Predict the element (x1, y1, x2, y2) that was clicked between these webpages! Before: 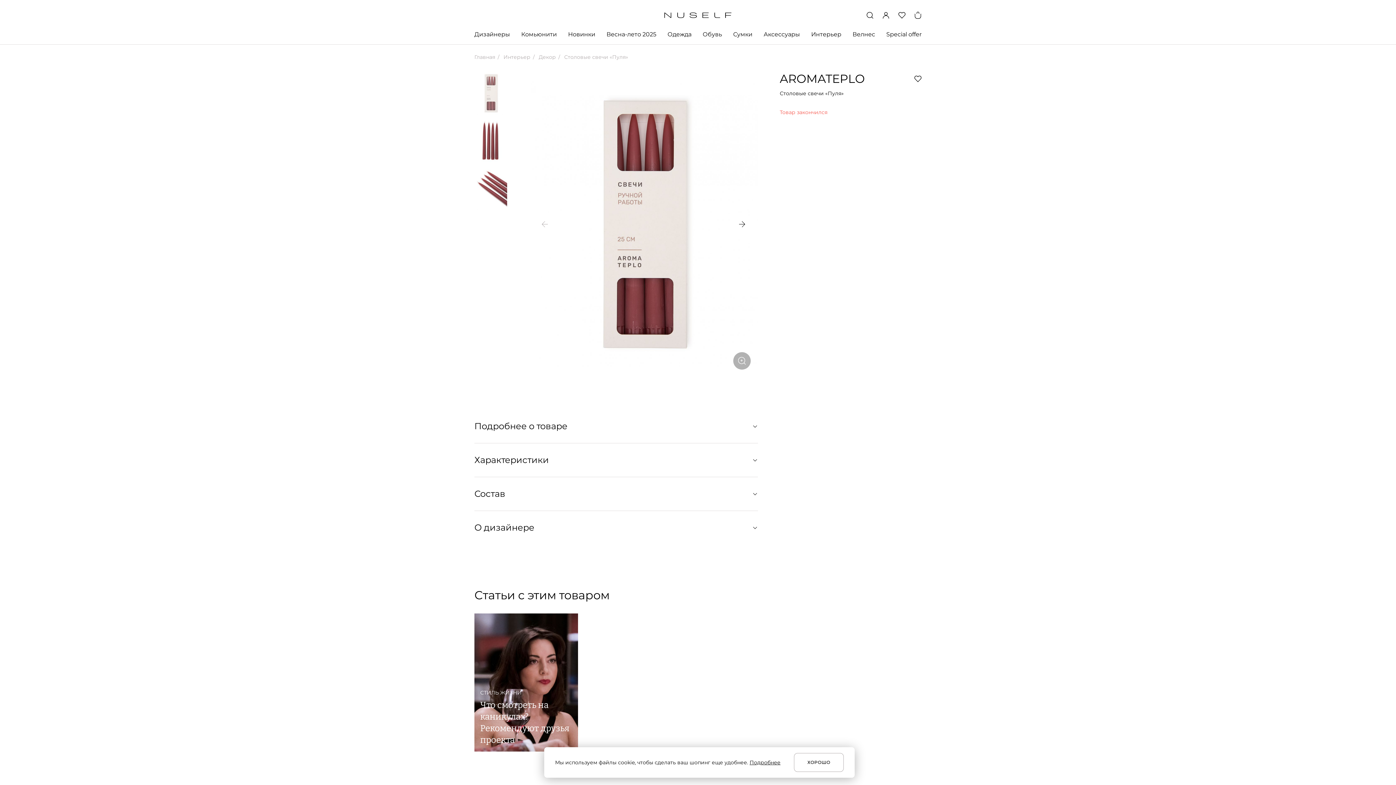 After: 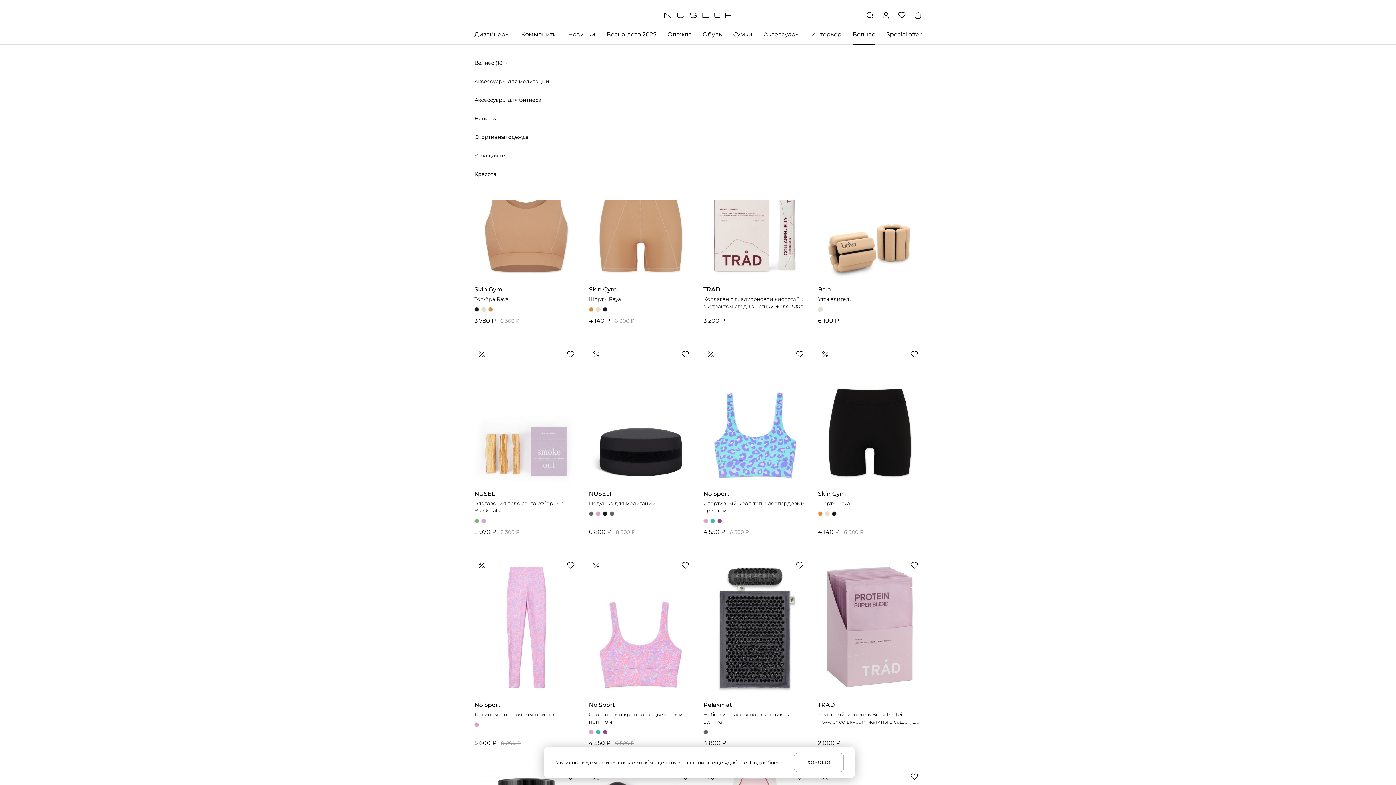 Action: bbox: (852, 30, 875, 44) label: Велнес